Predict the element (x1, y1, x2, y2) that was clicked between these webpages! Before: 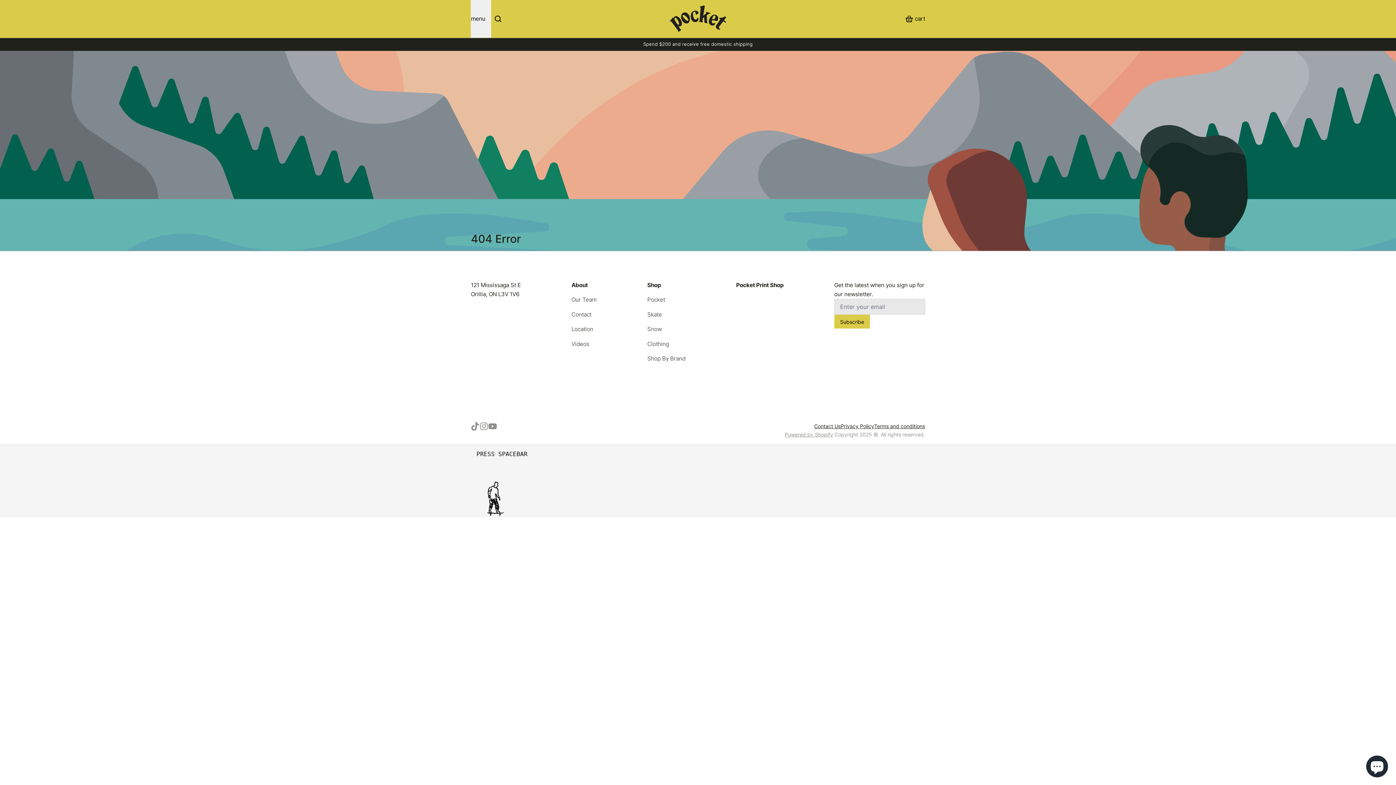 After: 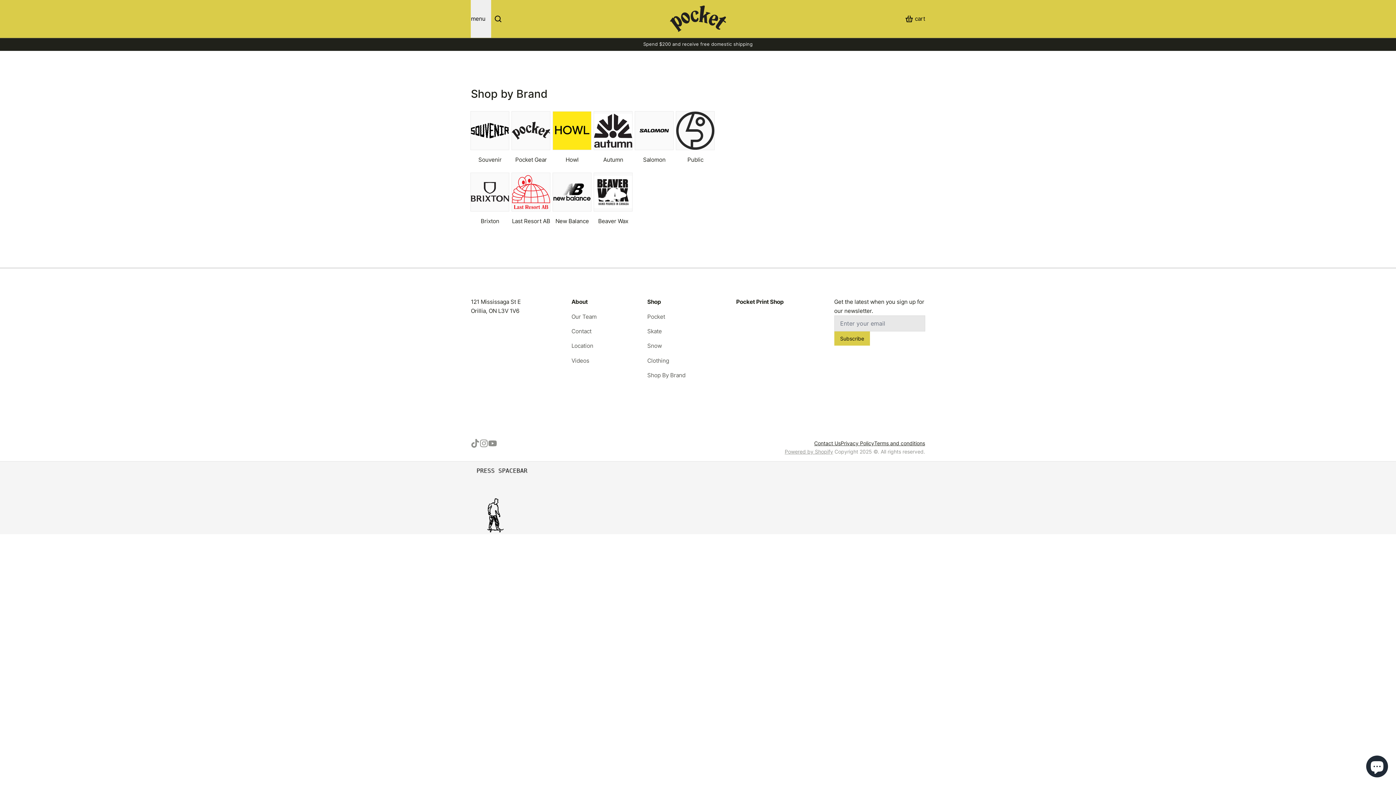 Action: label: Shop By Brand bbox: (647, 354, 685, 363)